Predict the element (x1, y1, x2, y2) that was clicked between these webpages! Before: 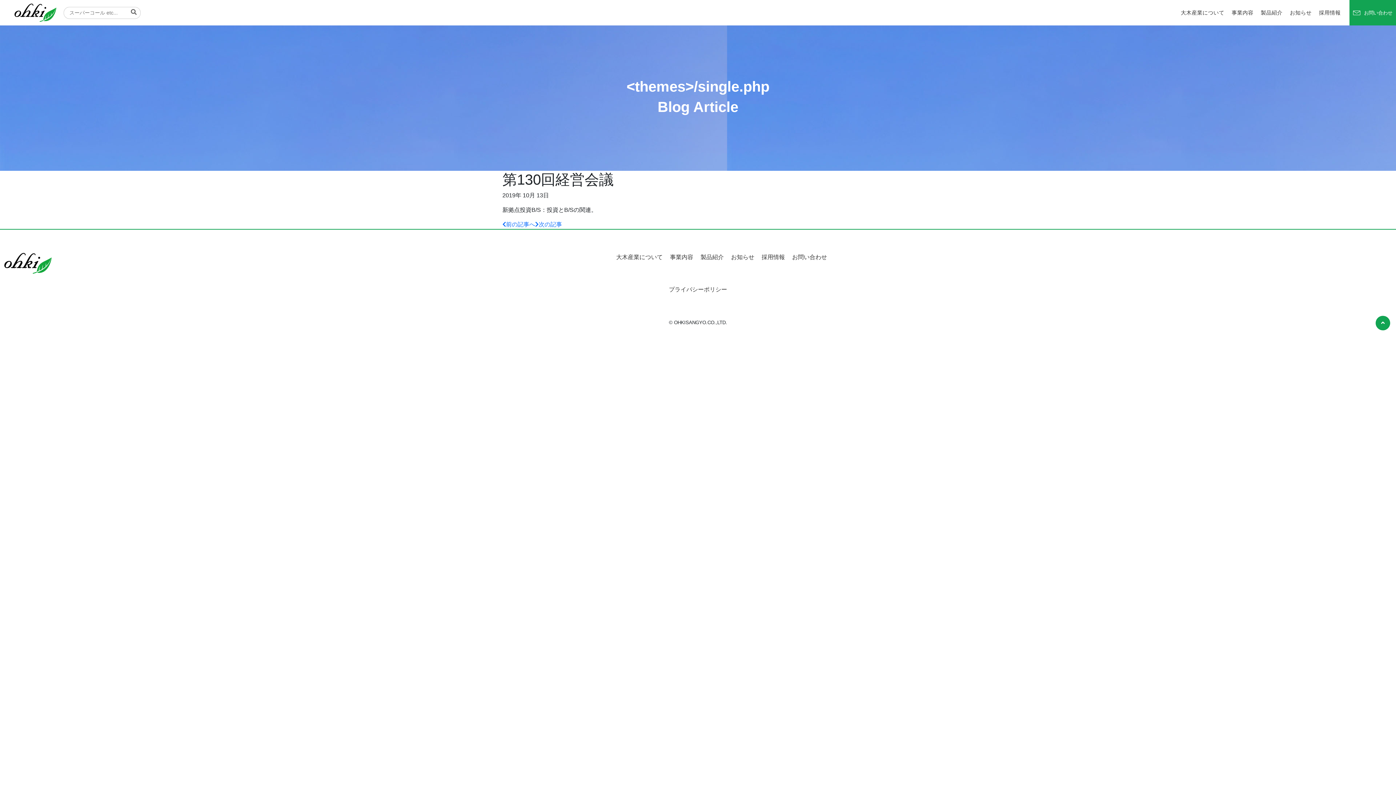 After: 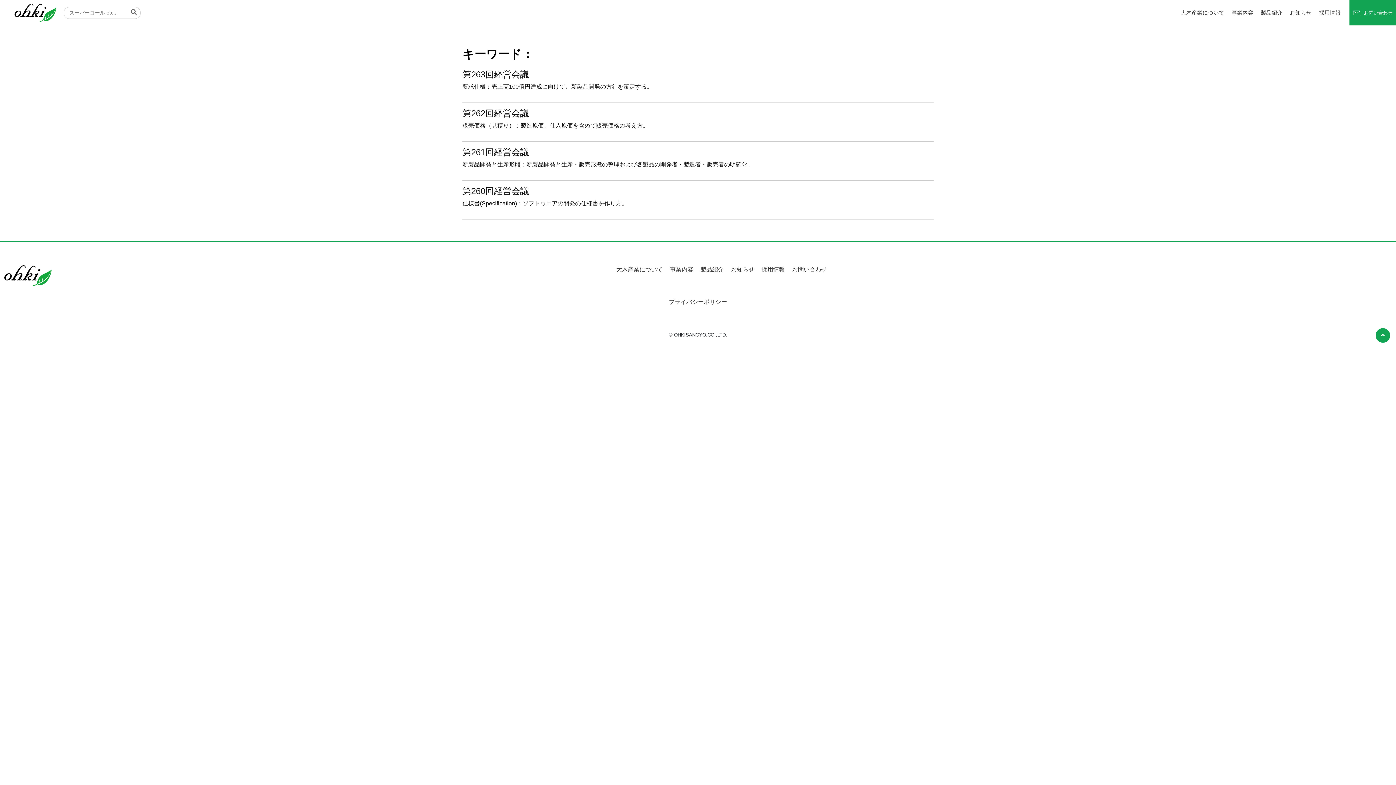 Action: bbox: (128, 7, 138, 16)